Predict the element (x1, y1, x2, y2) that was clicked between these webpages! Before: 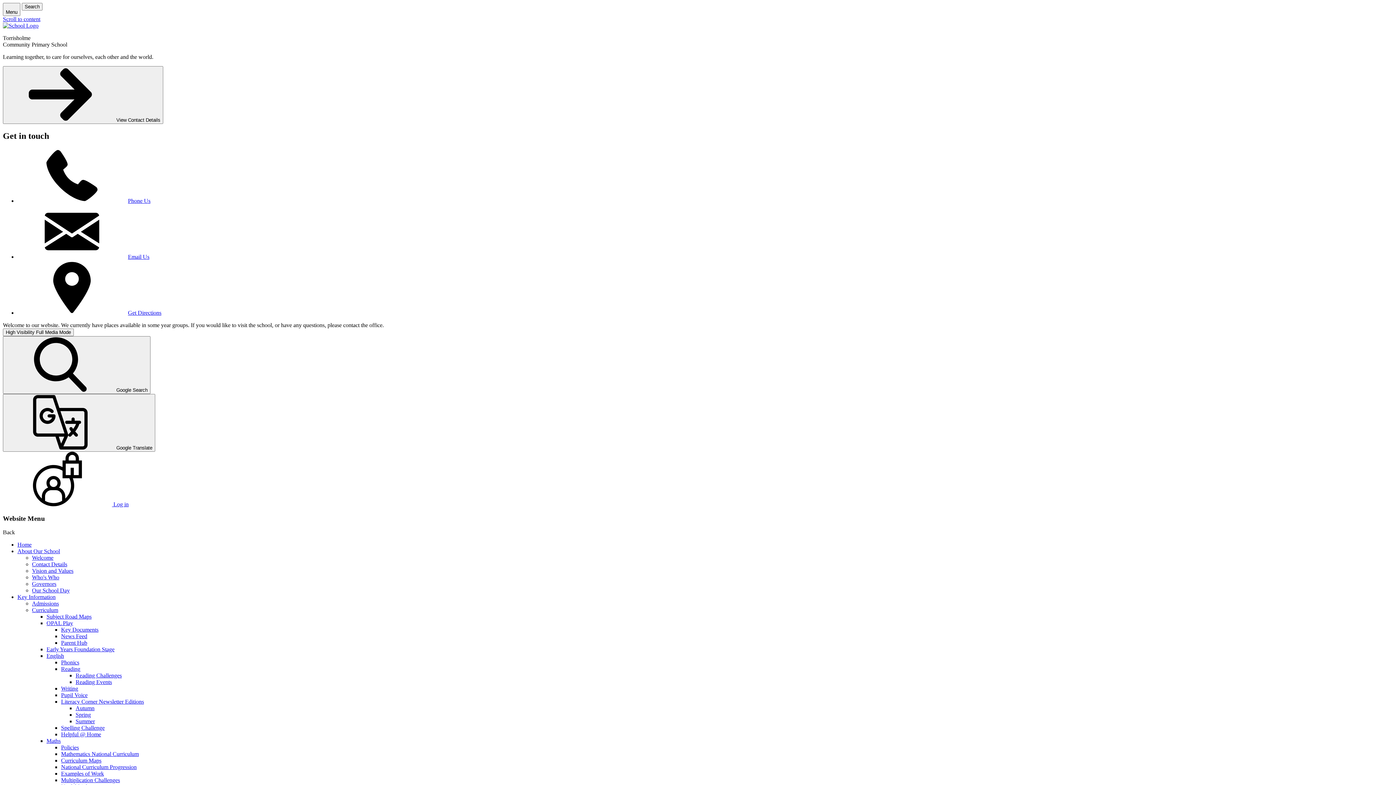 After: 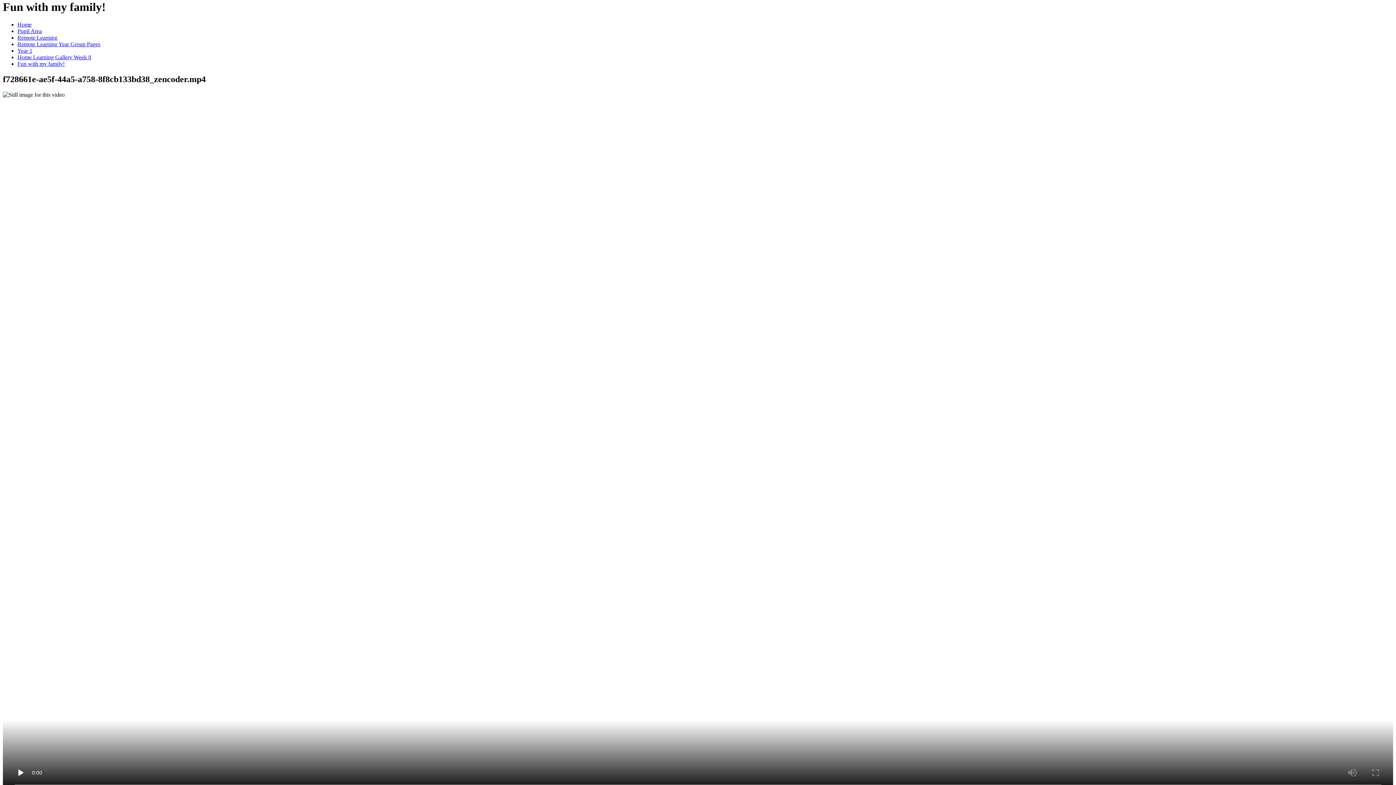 Action: bbox: (2, 16, 40, 22) label: Scroll to content